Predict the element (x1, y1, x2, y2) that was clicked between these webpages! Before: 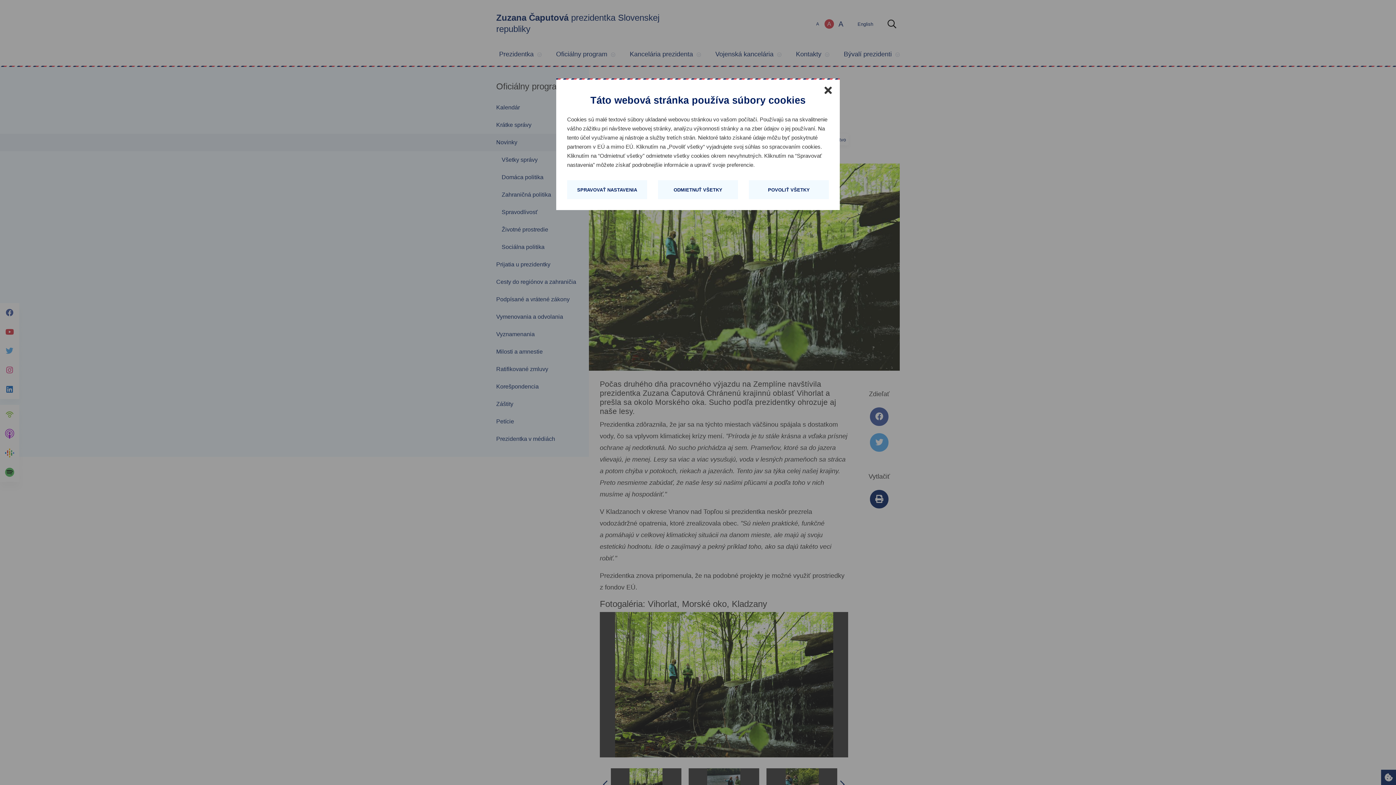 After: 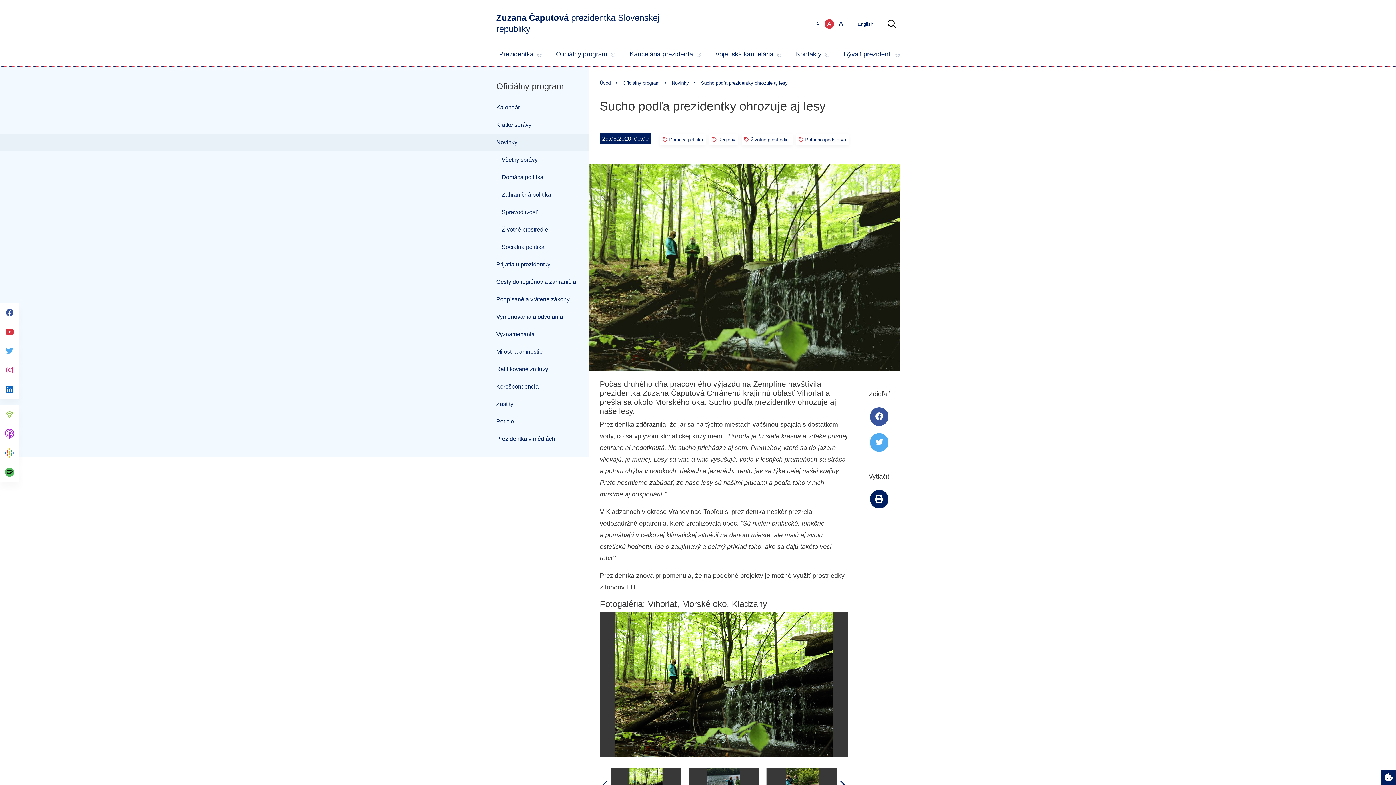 Action: bbox: (822, 84, 833, 95) label: Zatvoriť